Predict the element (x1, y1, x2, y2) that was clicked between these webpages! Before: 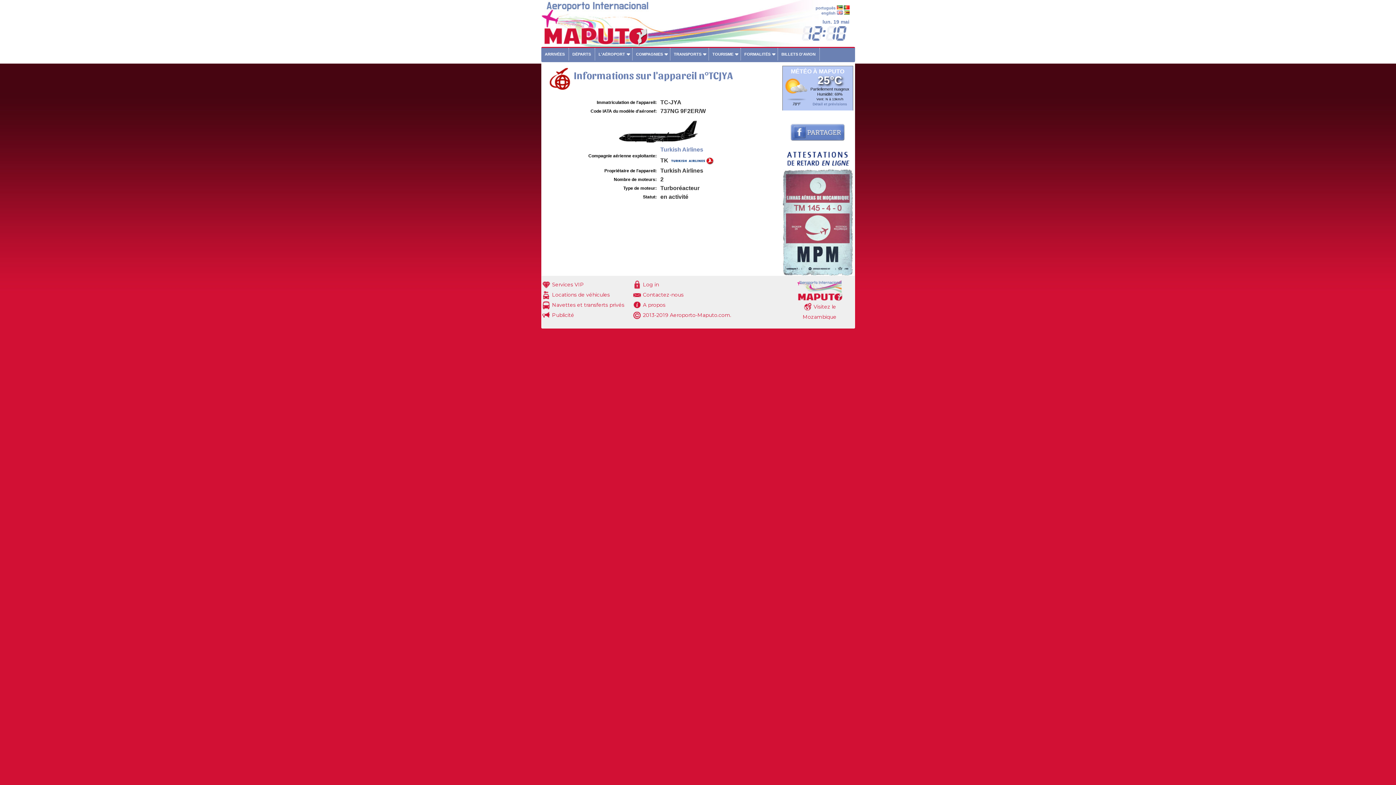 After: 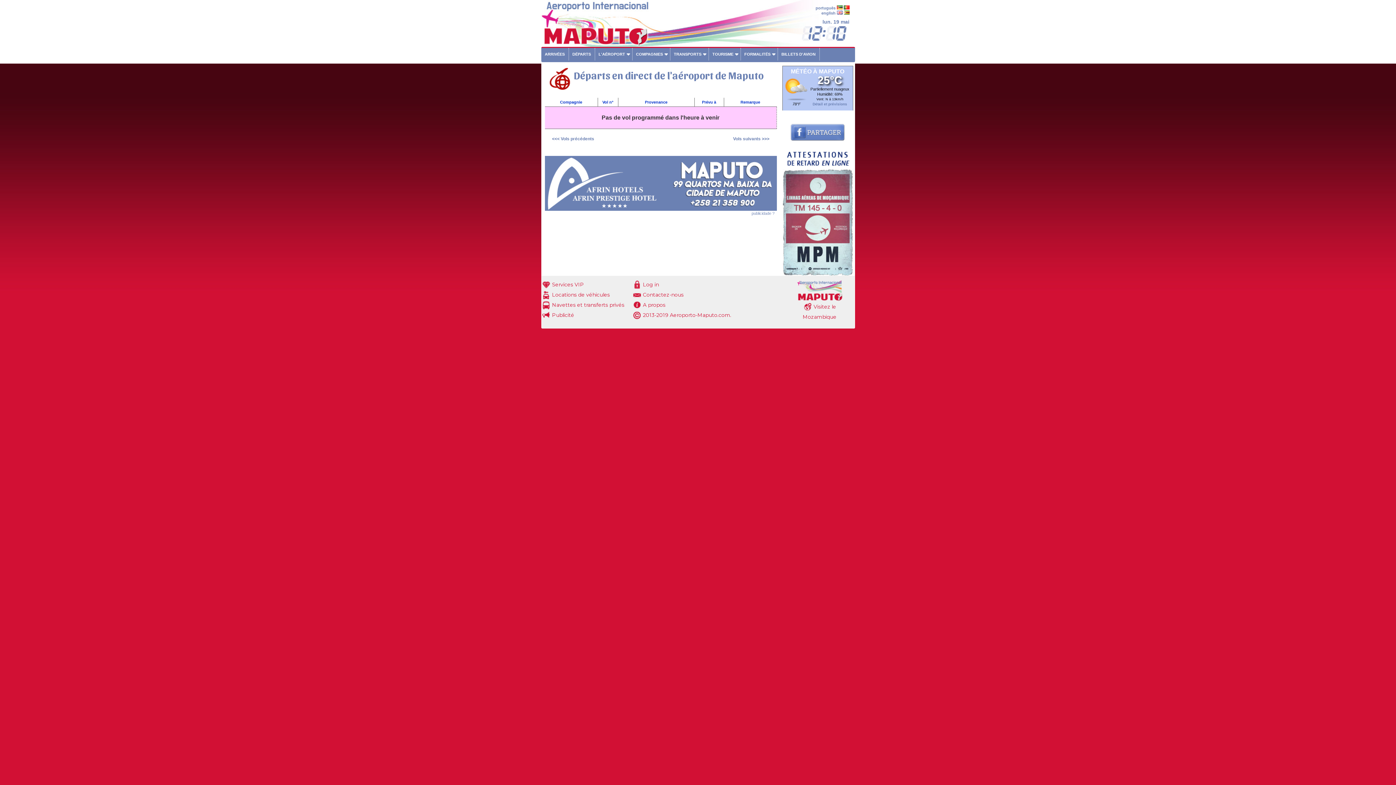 Action: label: DÉPARTS bbox: (568, 48, 594, 60)